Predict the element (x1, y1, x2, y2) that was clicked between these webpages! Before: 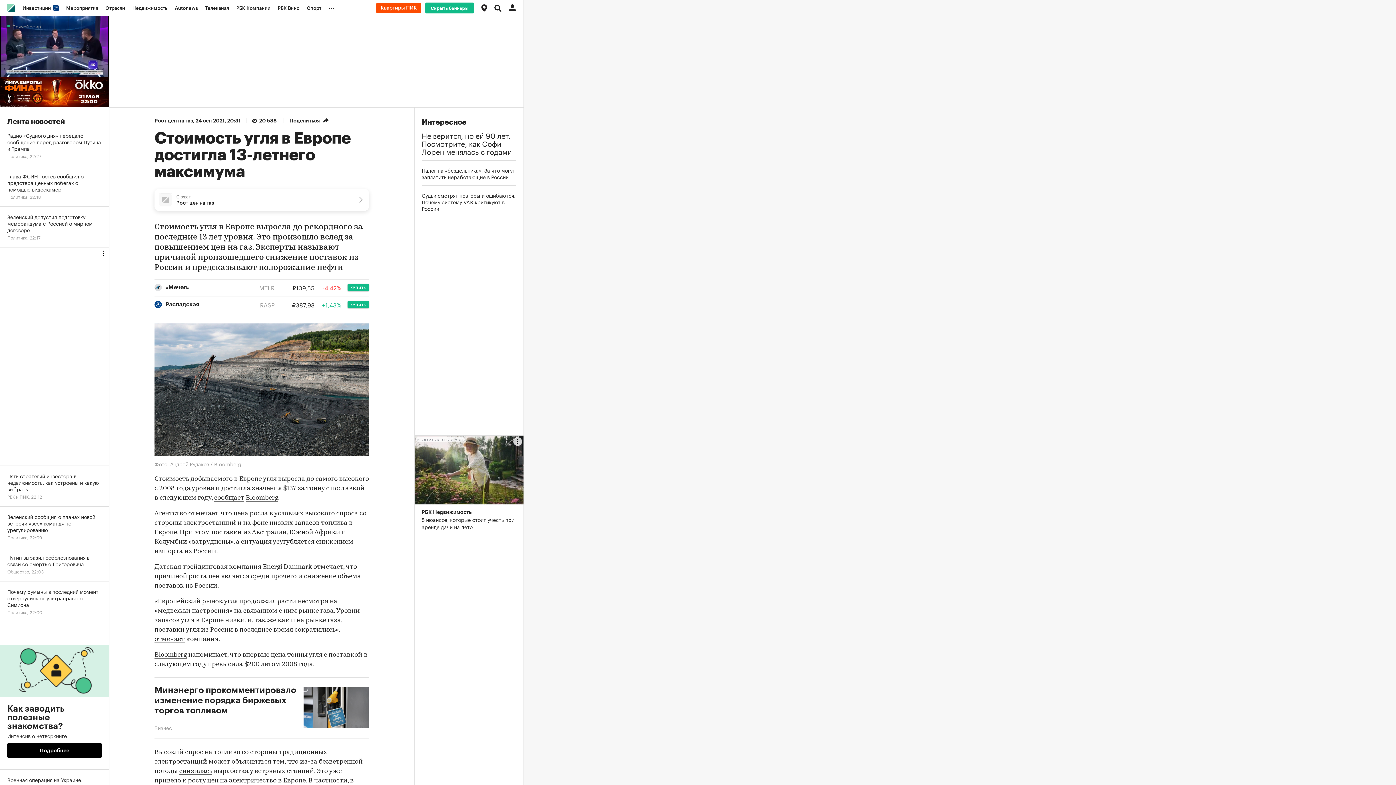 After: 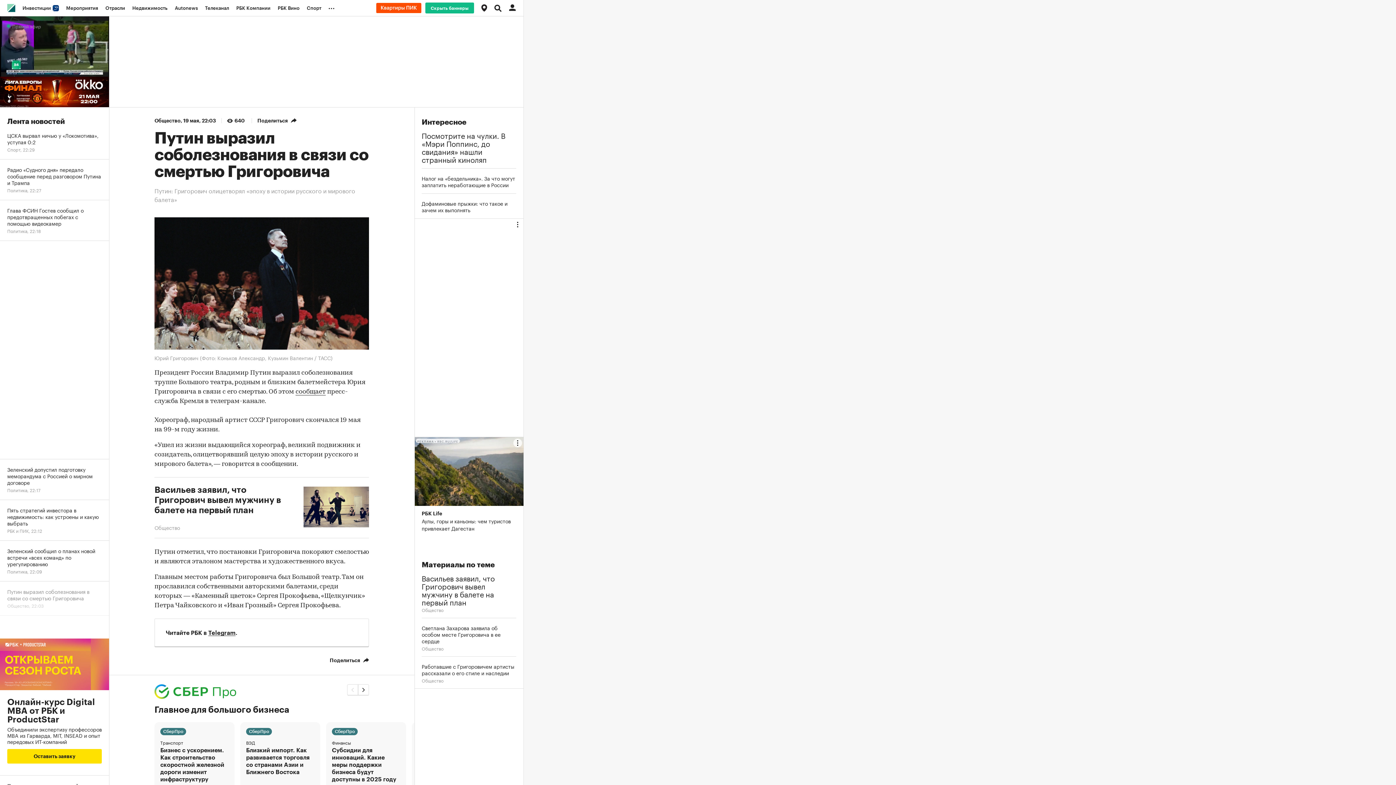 Action: bbox: (0, 547, 109, 581) label: Путин выразил соболезнования в связи со смертью Григоровича
Общество, 22:03